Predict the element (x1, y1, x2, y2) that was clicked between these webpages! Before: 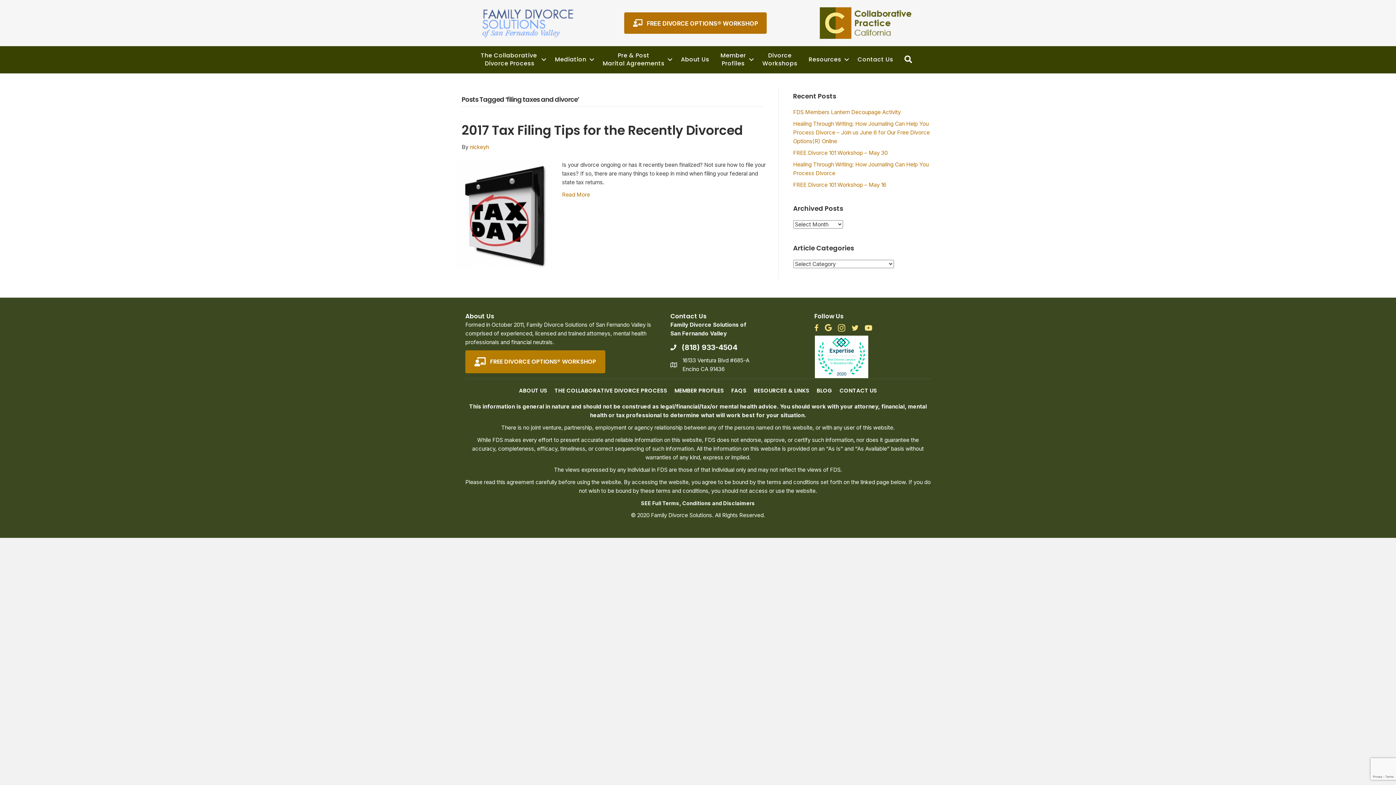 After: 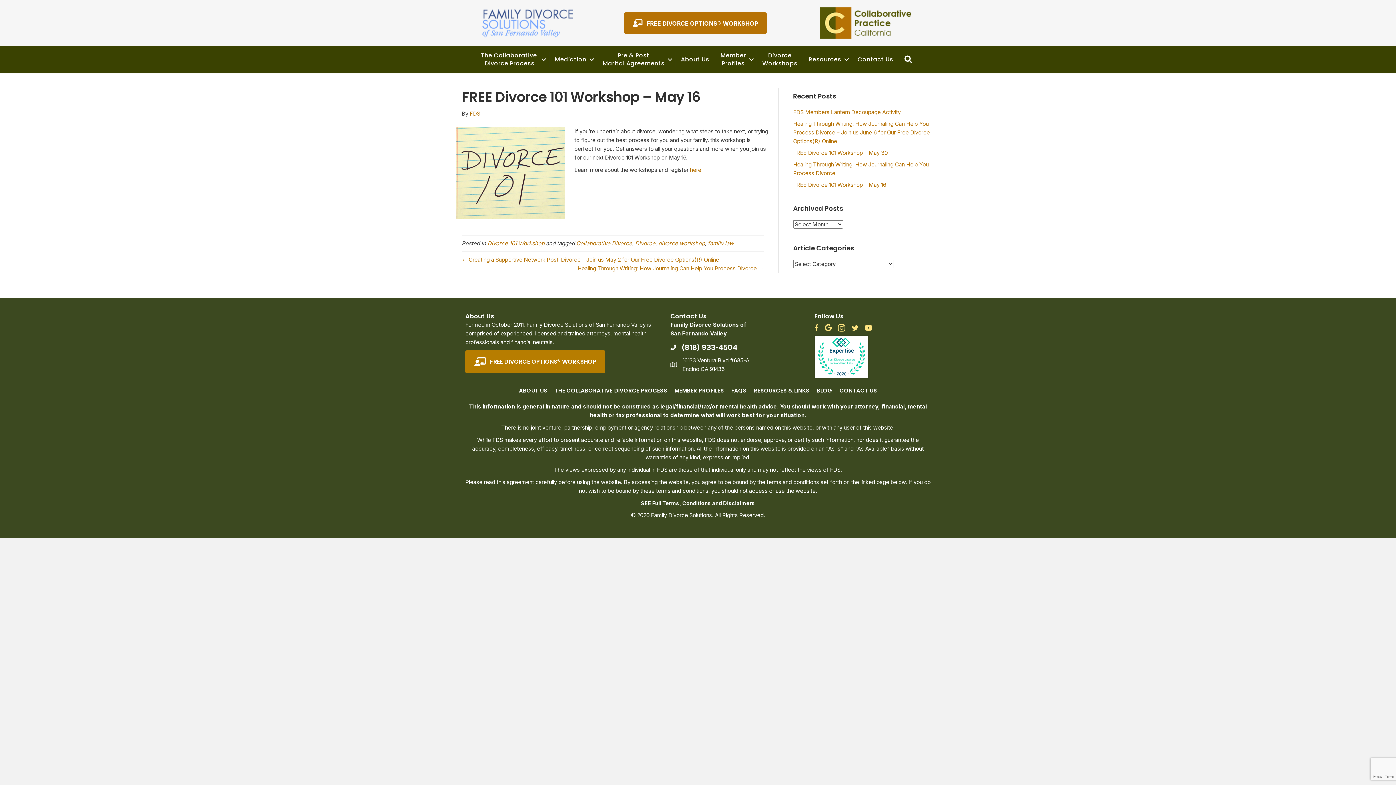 Action: bbox: (793, 181, 886, 188) label: FREE Divorce 101 Workshop – May 16